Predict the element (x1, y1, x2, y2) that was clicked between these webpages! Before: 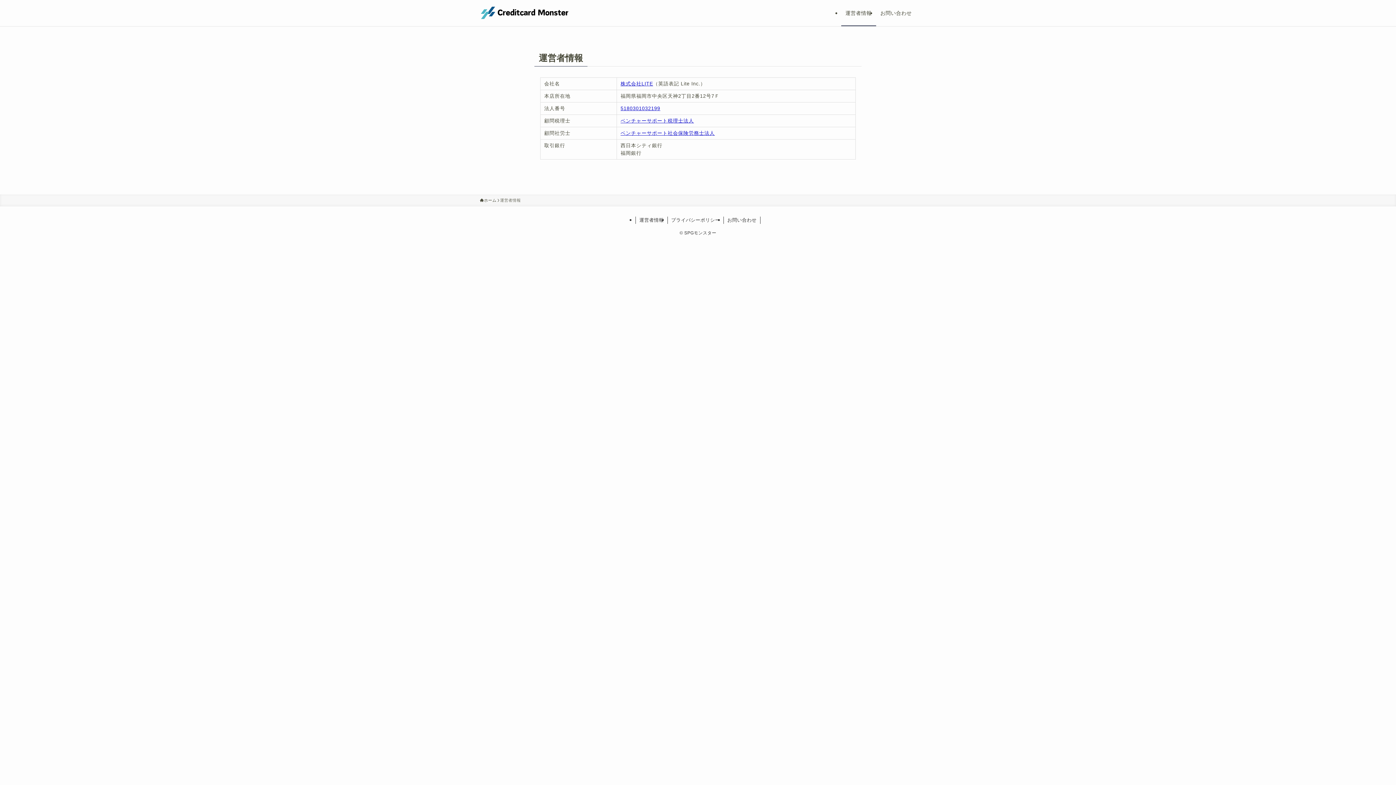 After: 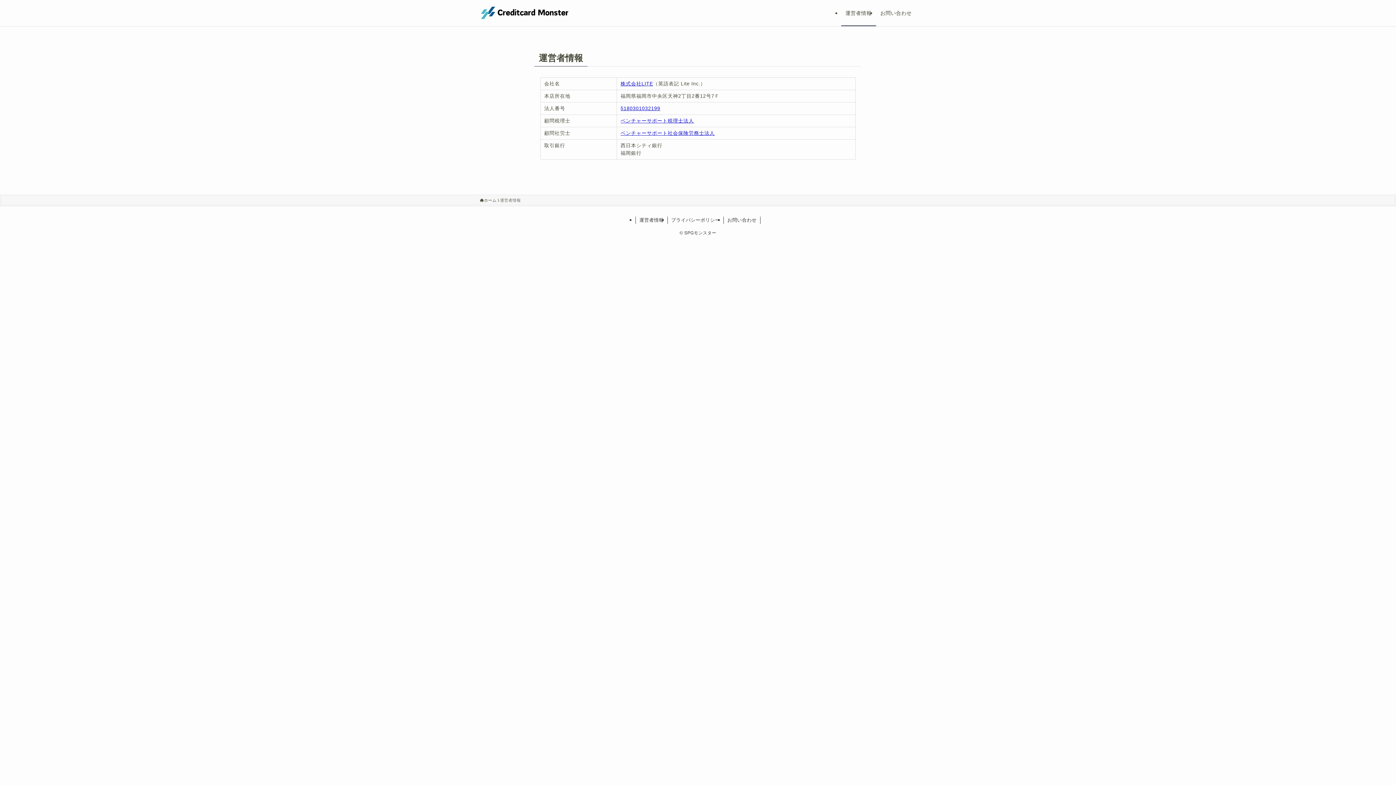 Action: label: ベンチャーサポート税理士法人 bbox: (620, 118, 694, 123)